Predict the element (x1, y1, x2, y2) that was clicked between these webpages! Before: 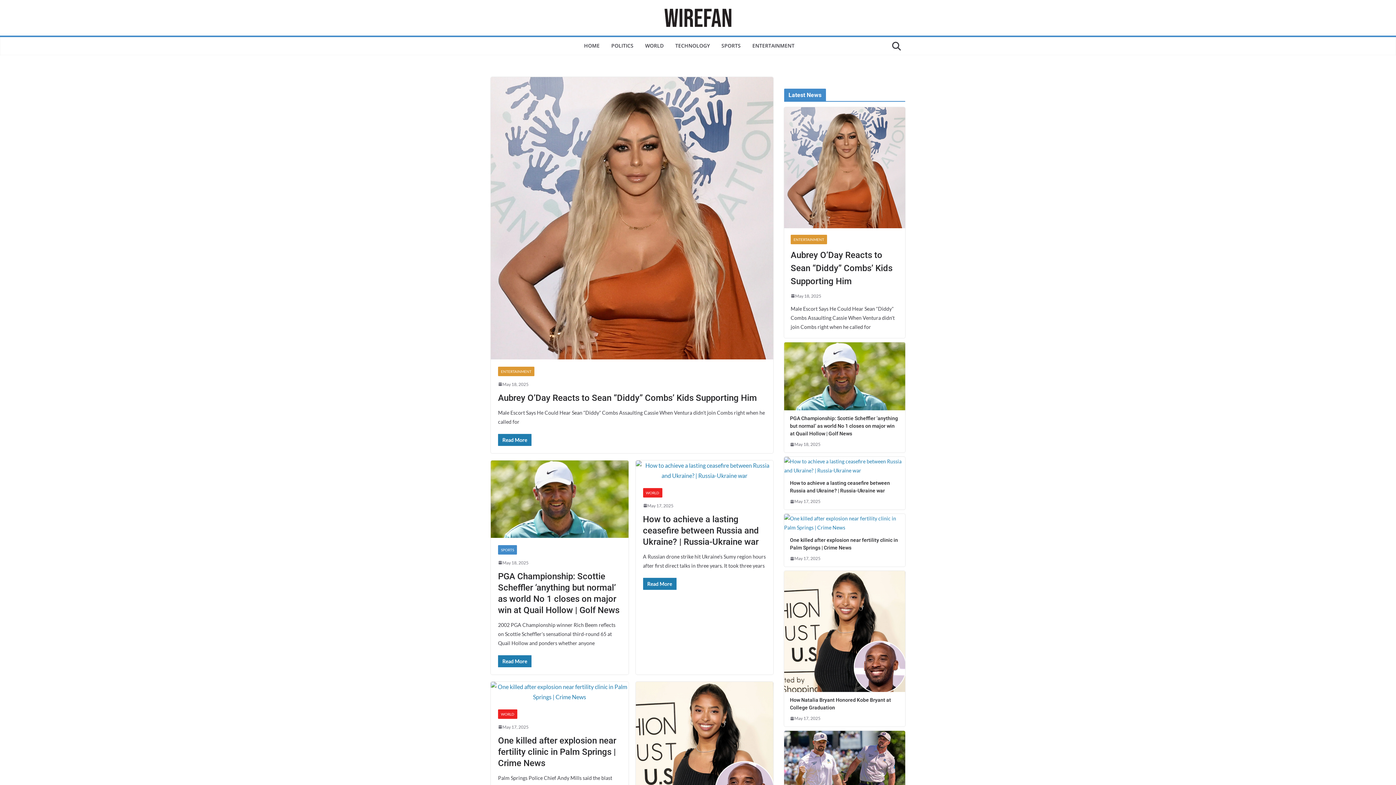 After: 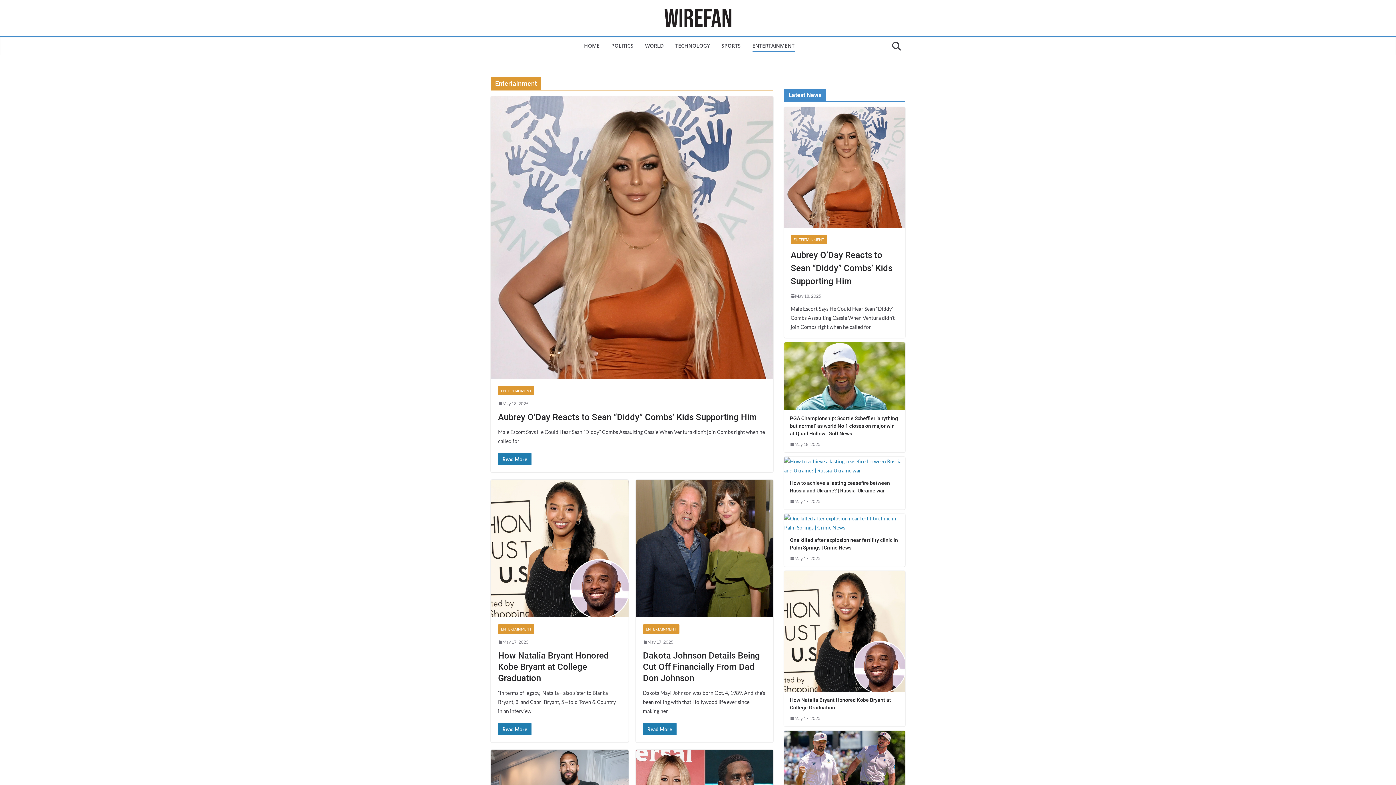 Action: label: ENTERTAINMENT bbox: (790, 234, 827, 244)